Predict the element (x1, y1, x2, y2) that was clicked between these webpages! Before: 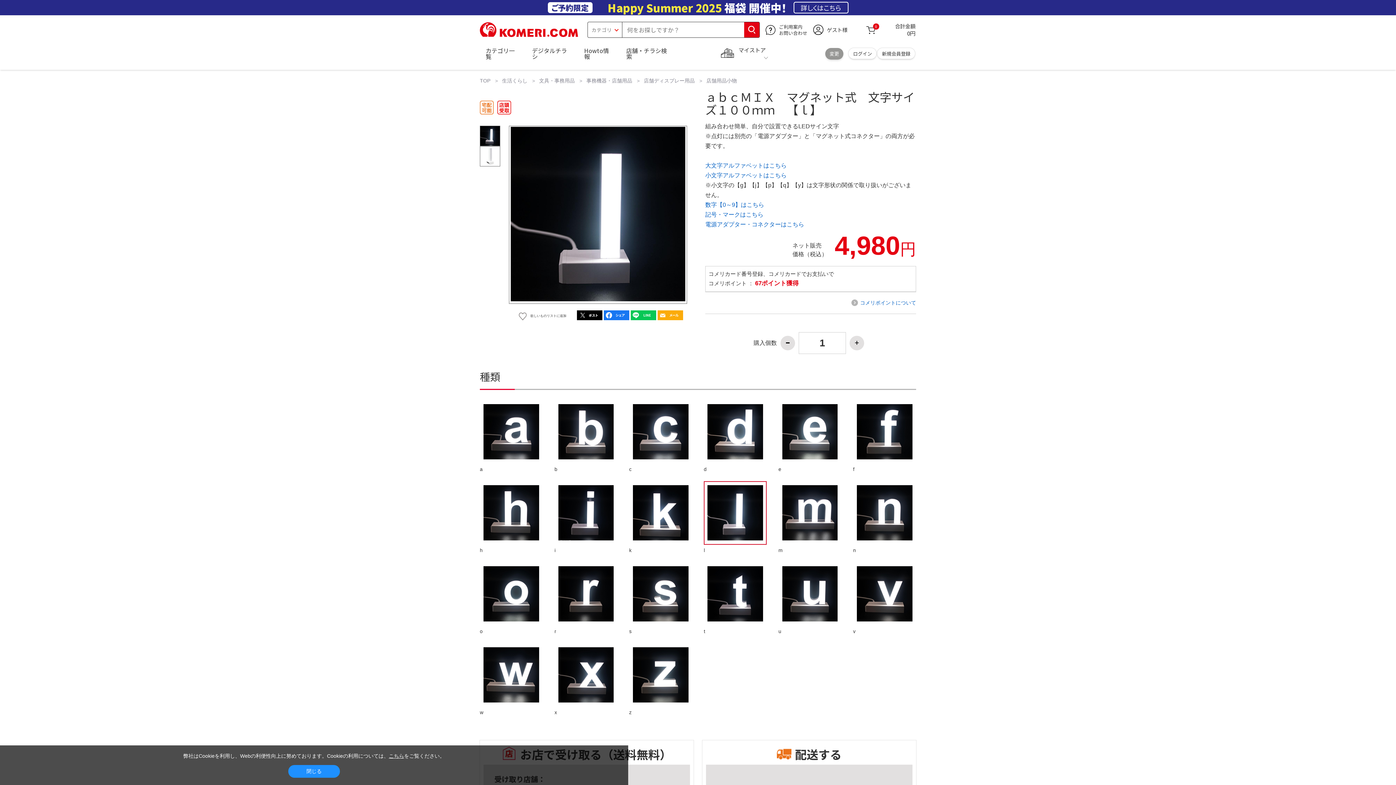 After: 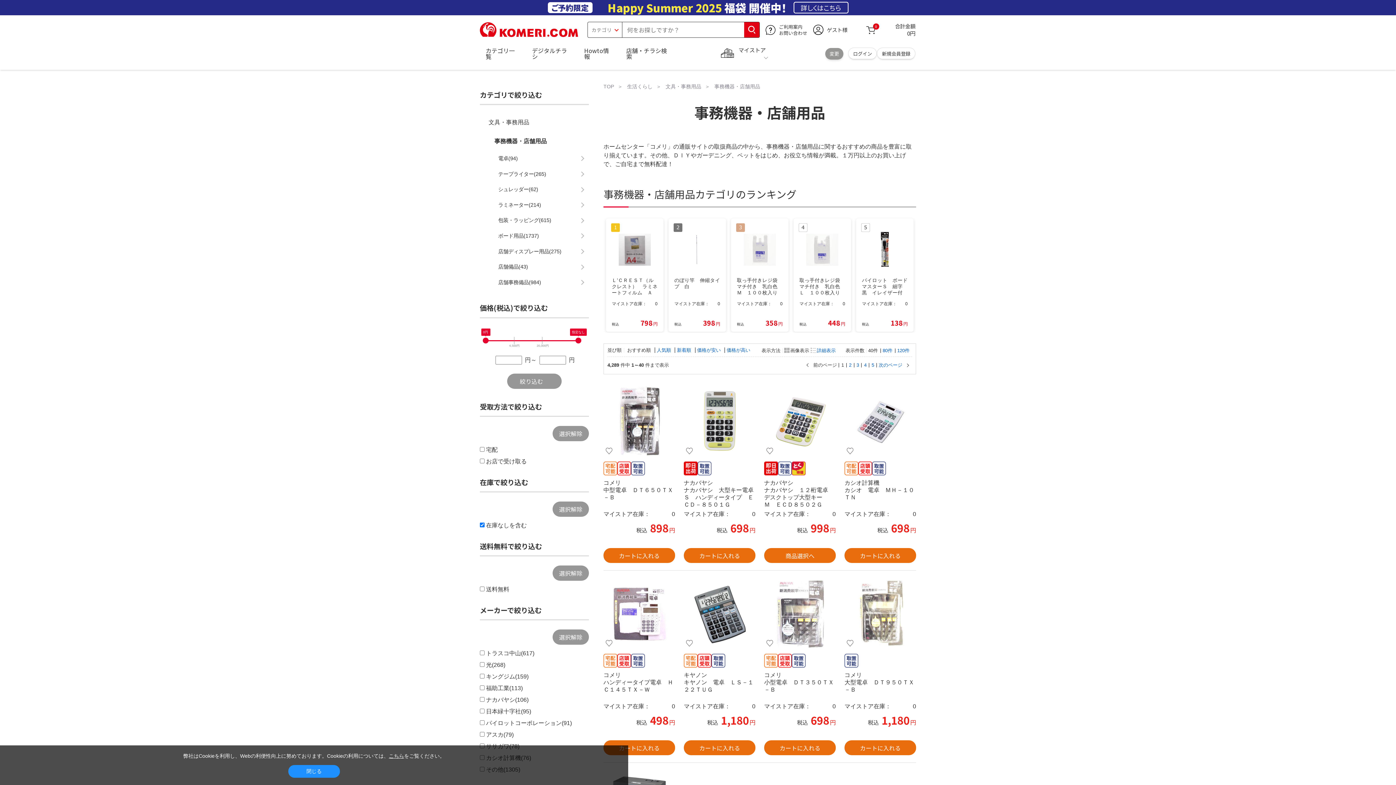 Action: bbox: (586, 77, 632, 83) label: 事務機器・店舗用品